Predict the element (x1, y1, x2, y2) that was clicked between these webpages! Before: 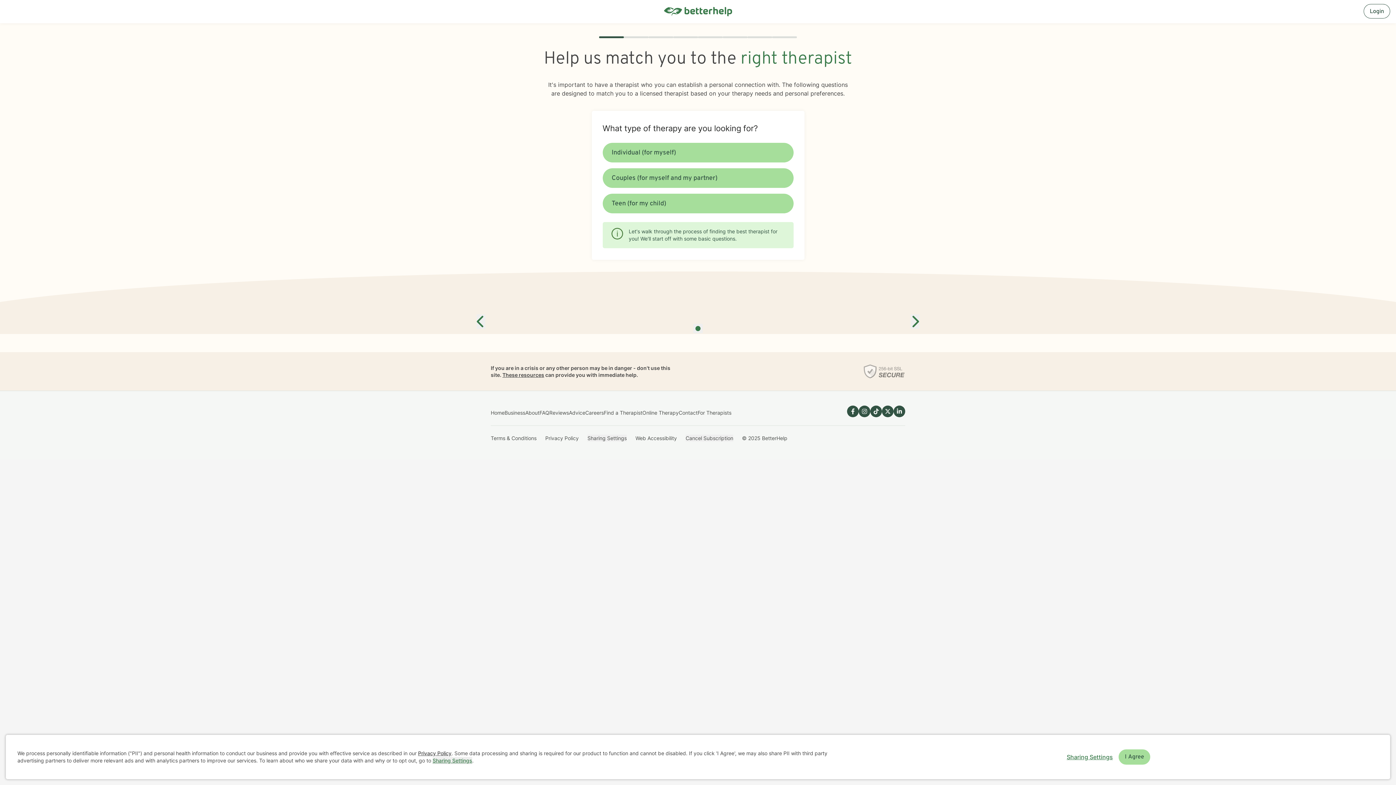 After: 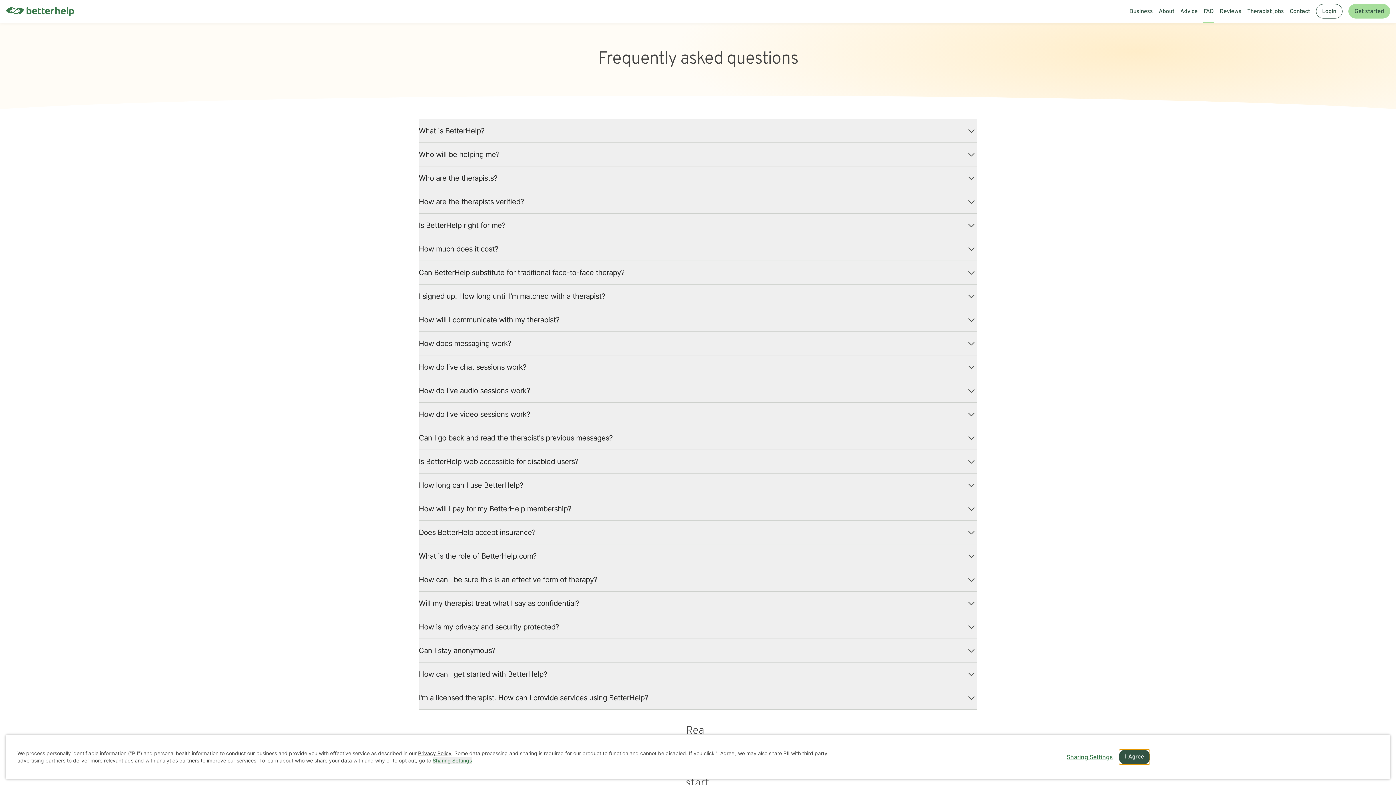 Action: label: FAQ bbox: (539, 409, 549, 416)